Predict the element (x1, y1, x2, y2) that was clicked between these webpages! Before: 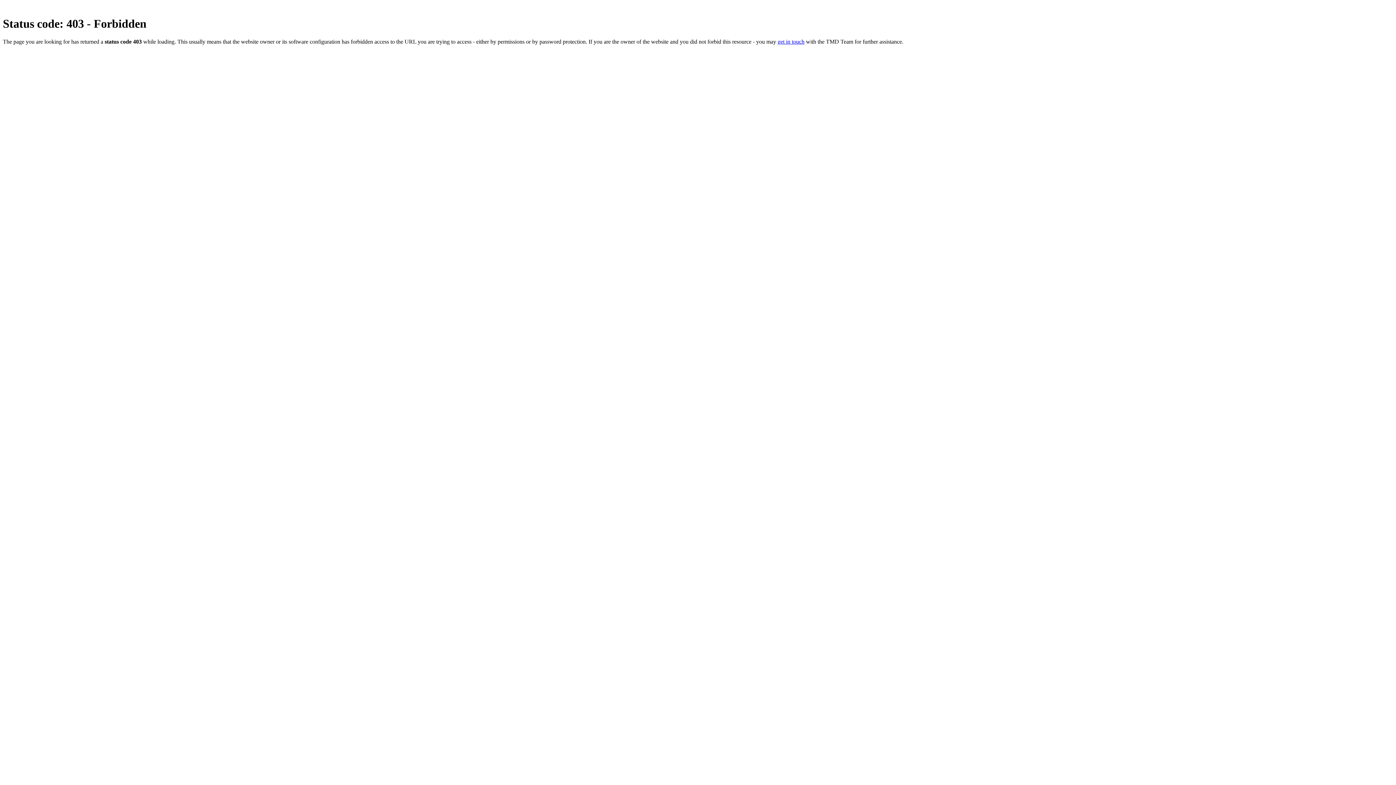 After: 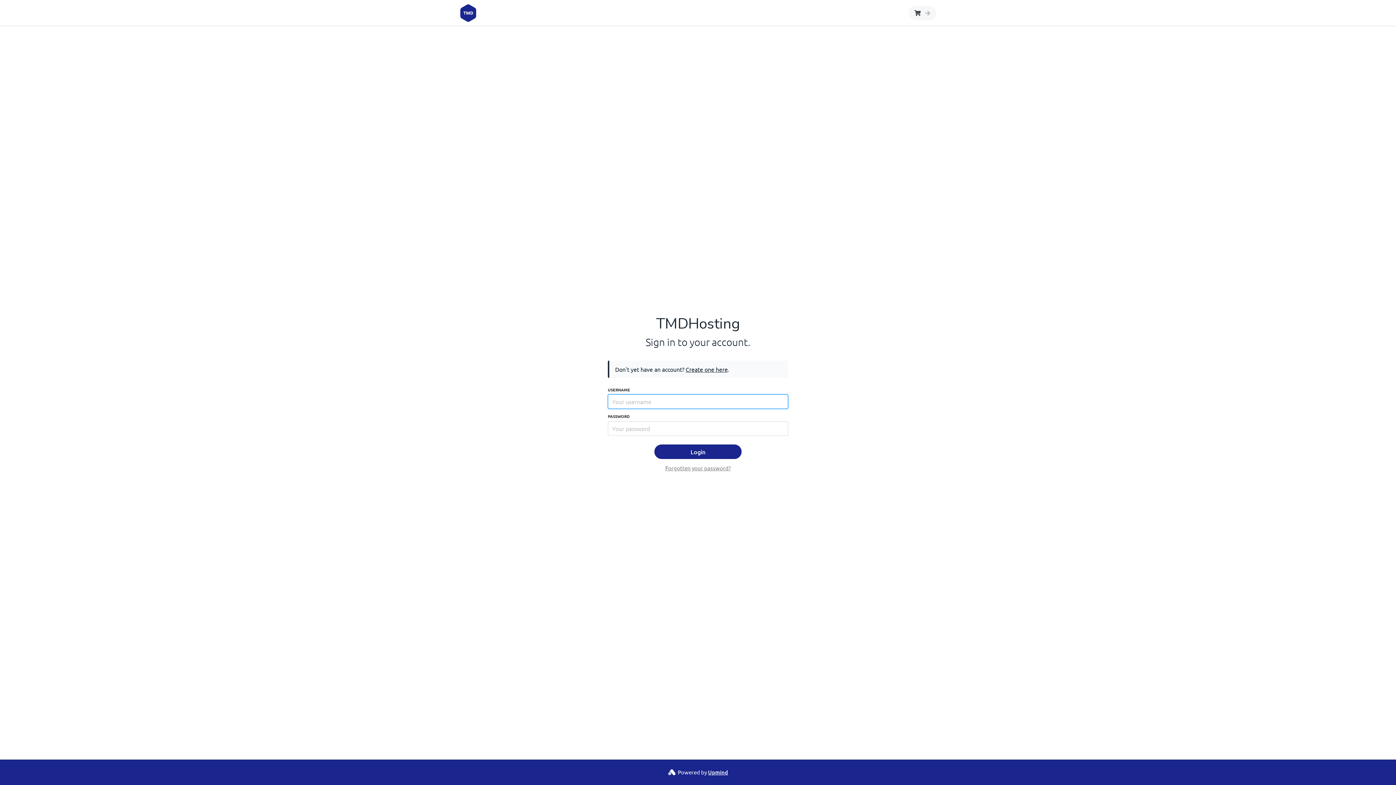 Action: bbox: (777, 38, 804, 44) label: get in touch